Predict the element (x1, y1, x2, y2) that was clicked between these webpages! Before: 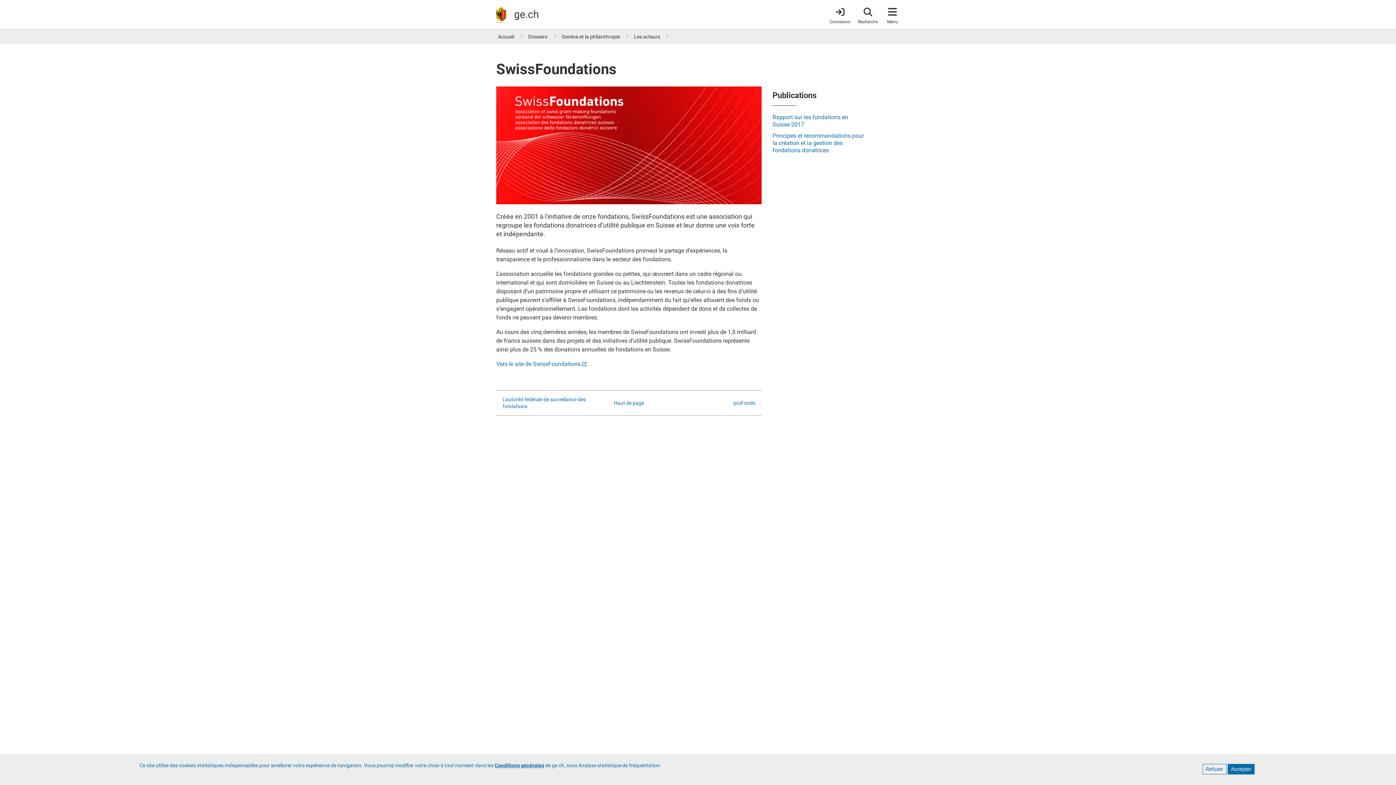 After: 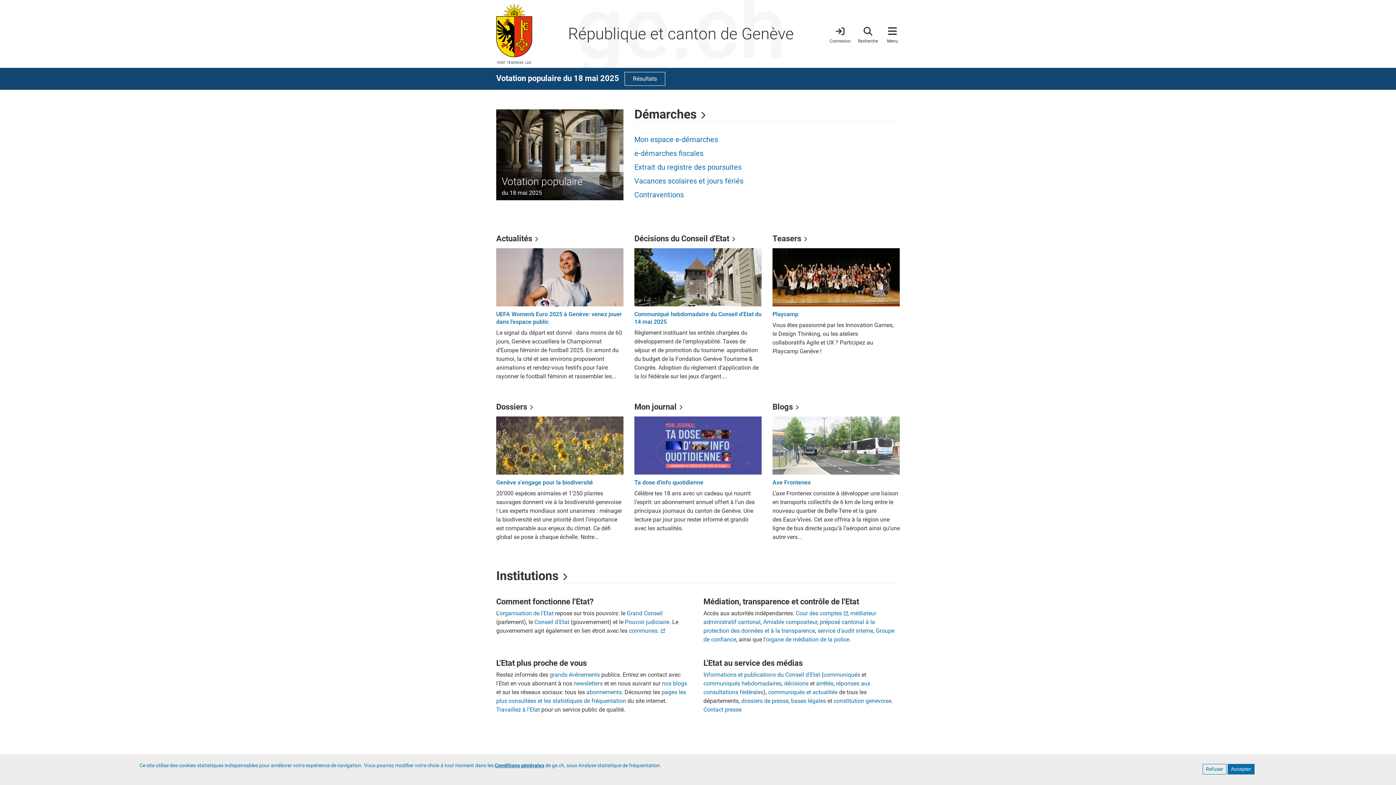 Action: label: ge.ch bbox: (514, 8, 538, 20)